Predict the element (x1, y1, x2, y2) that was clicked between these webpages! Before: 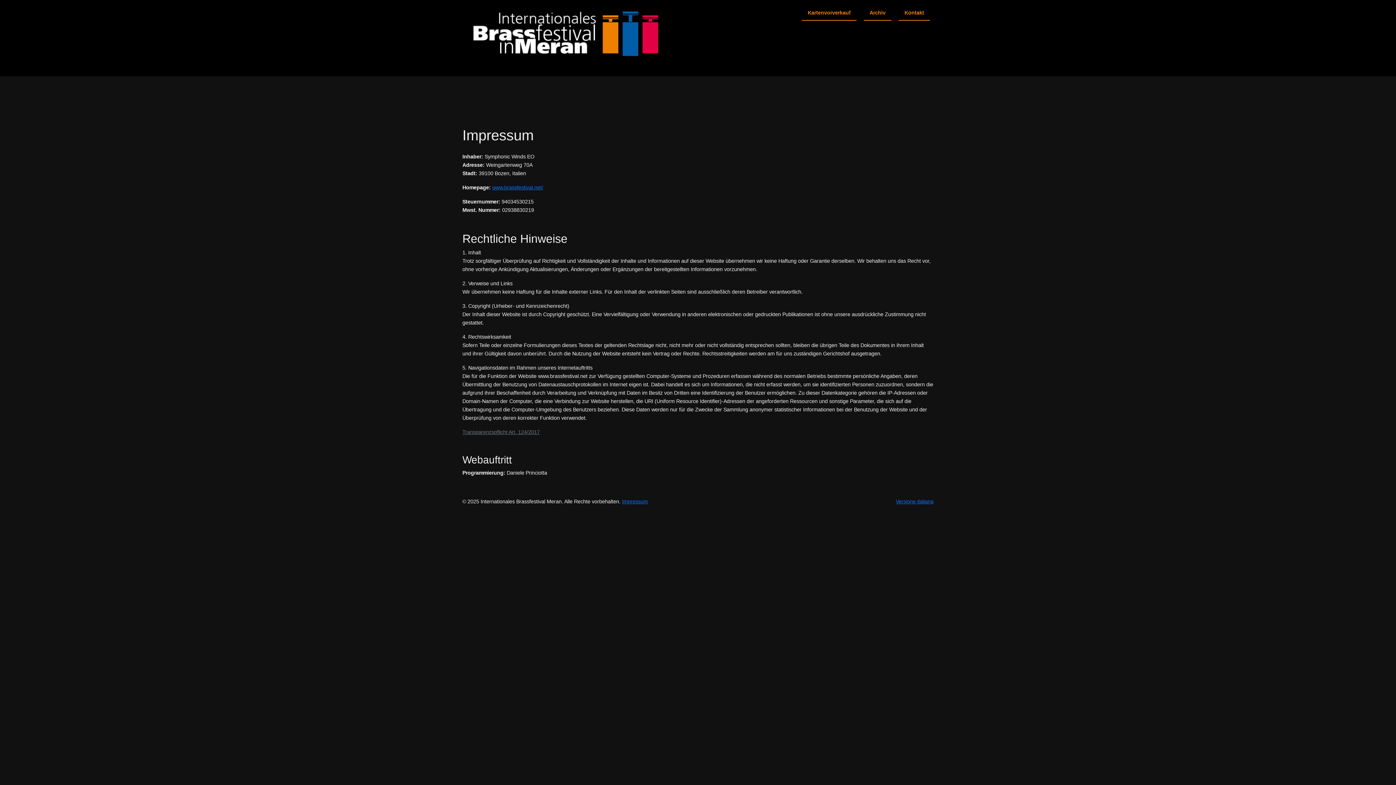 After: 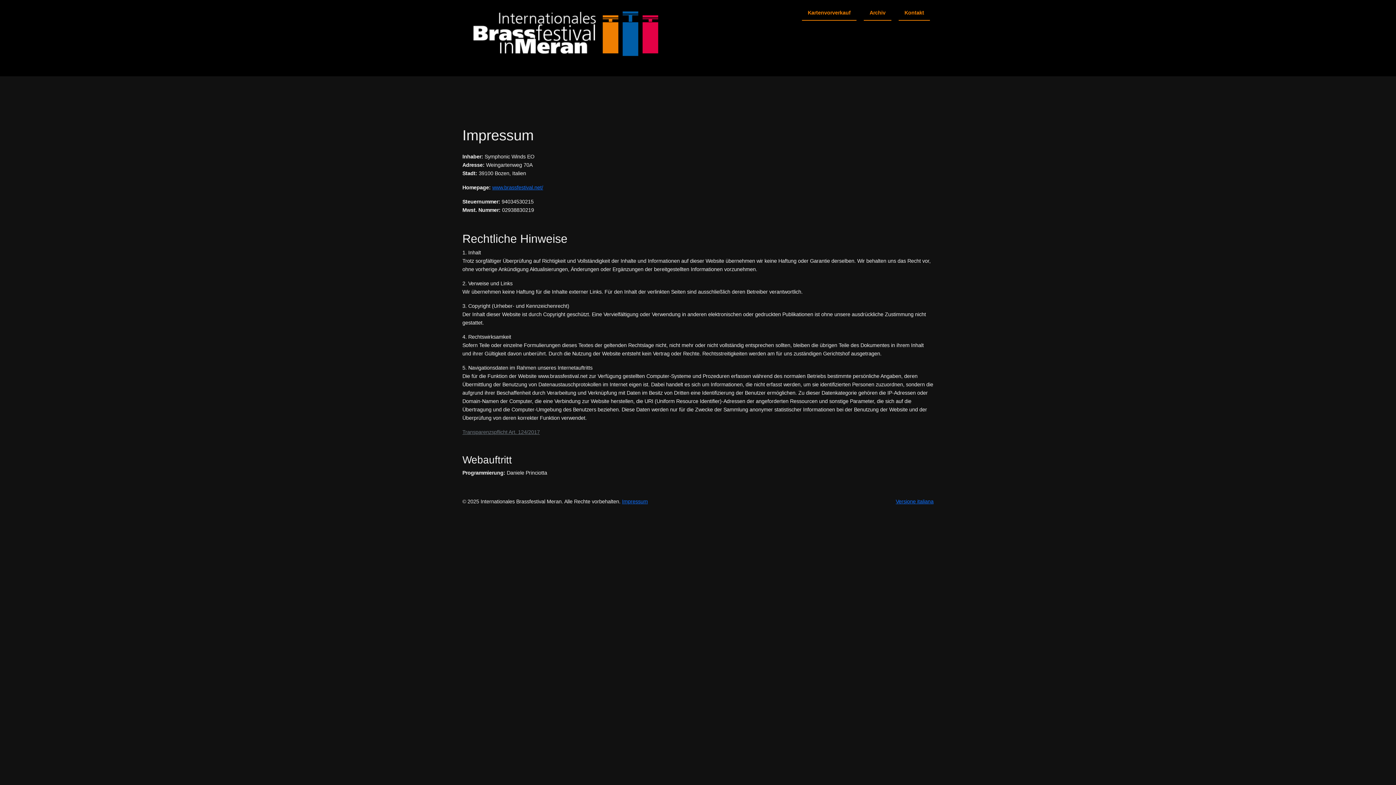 Action: bbox: (622, 498, 648, 504) label: Impressum